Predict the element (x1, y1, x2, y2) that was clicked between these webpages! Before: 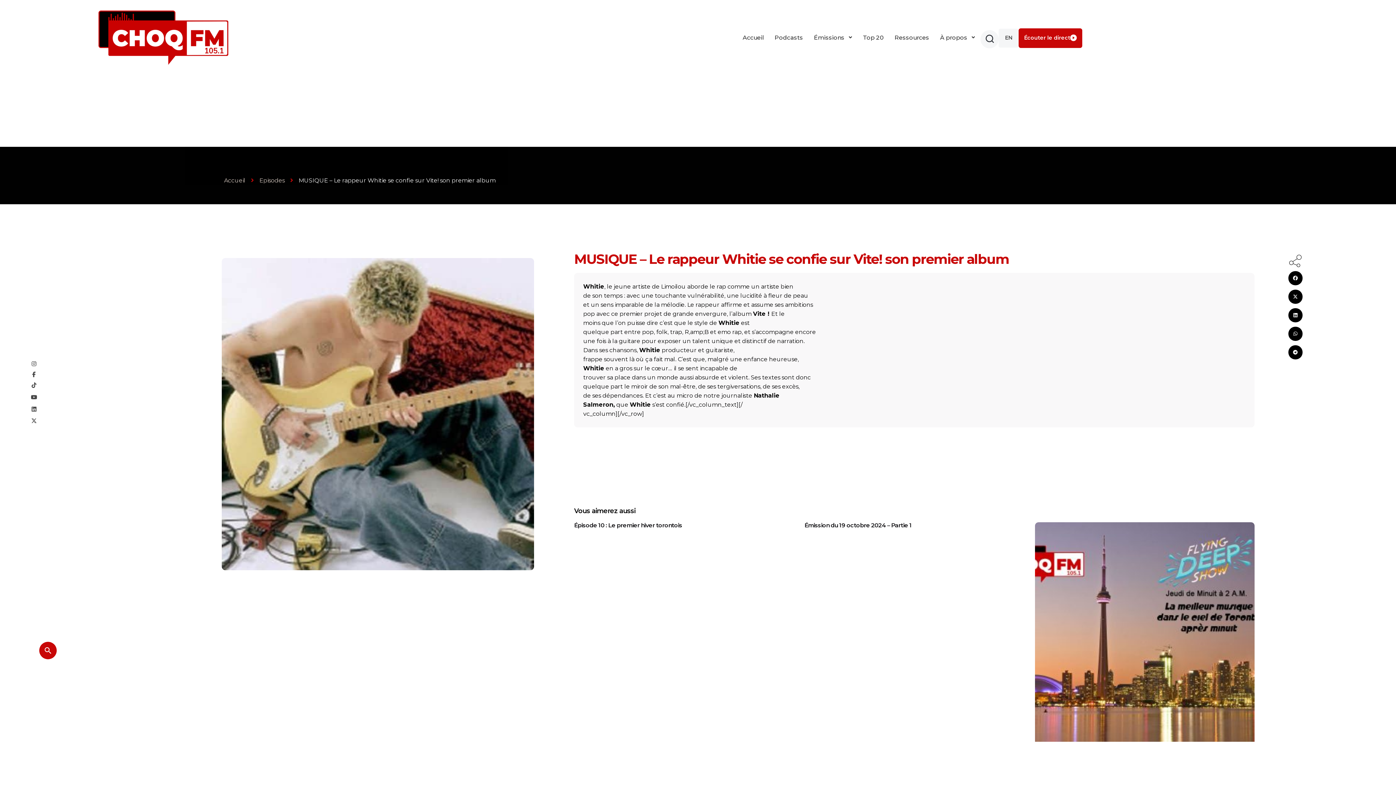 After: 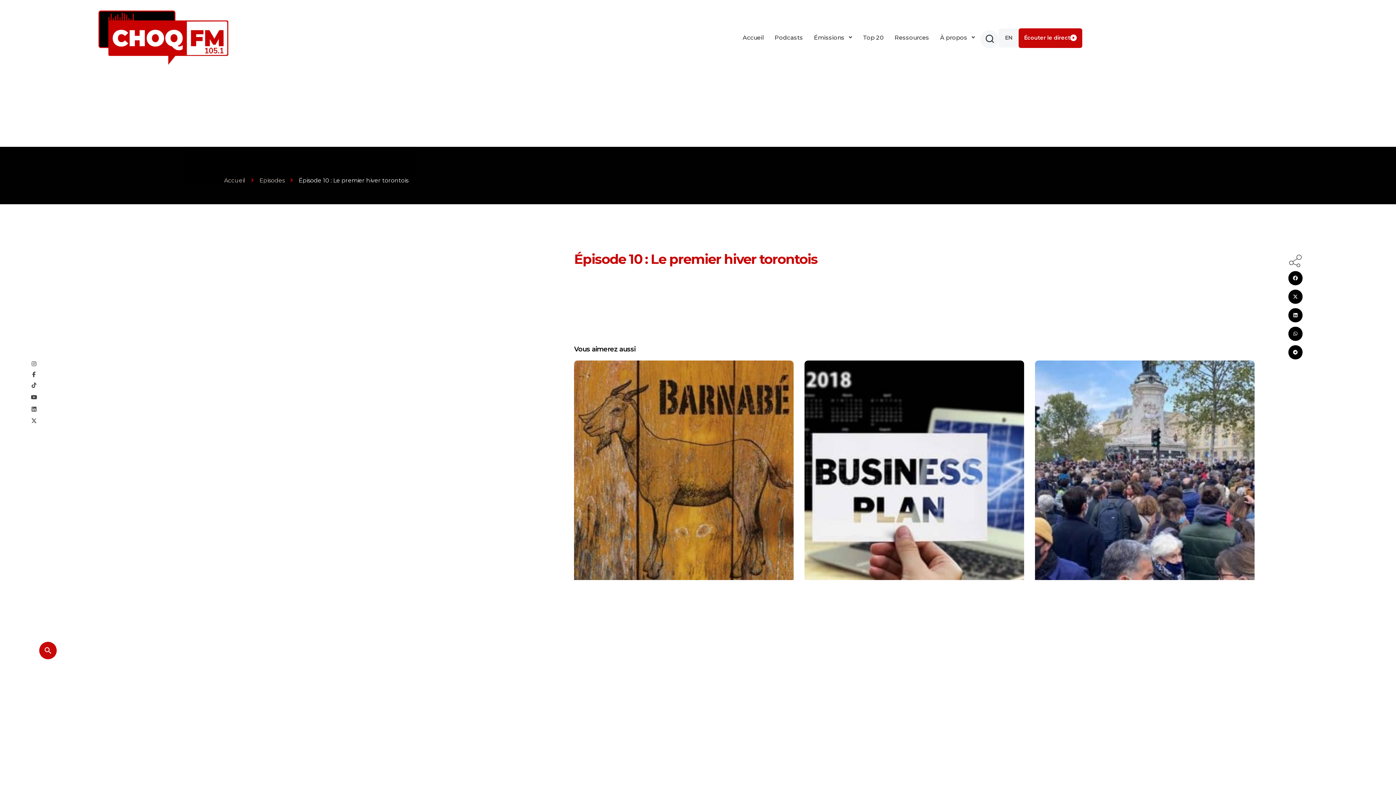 Action: label: Épisode 10 : Le premier hiver torontois bbox: (574, 522, 682, 529)